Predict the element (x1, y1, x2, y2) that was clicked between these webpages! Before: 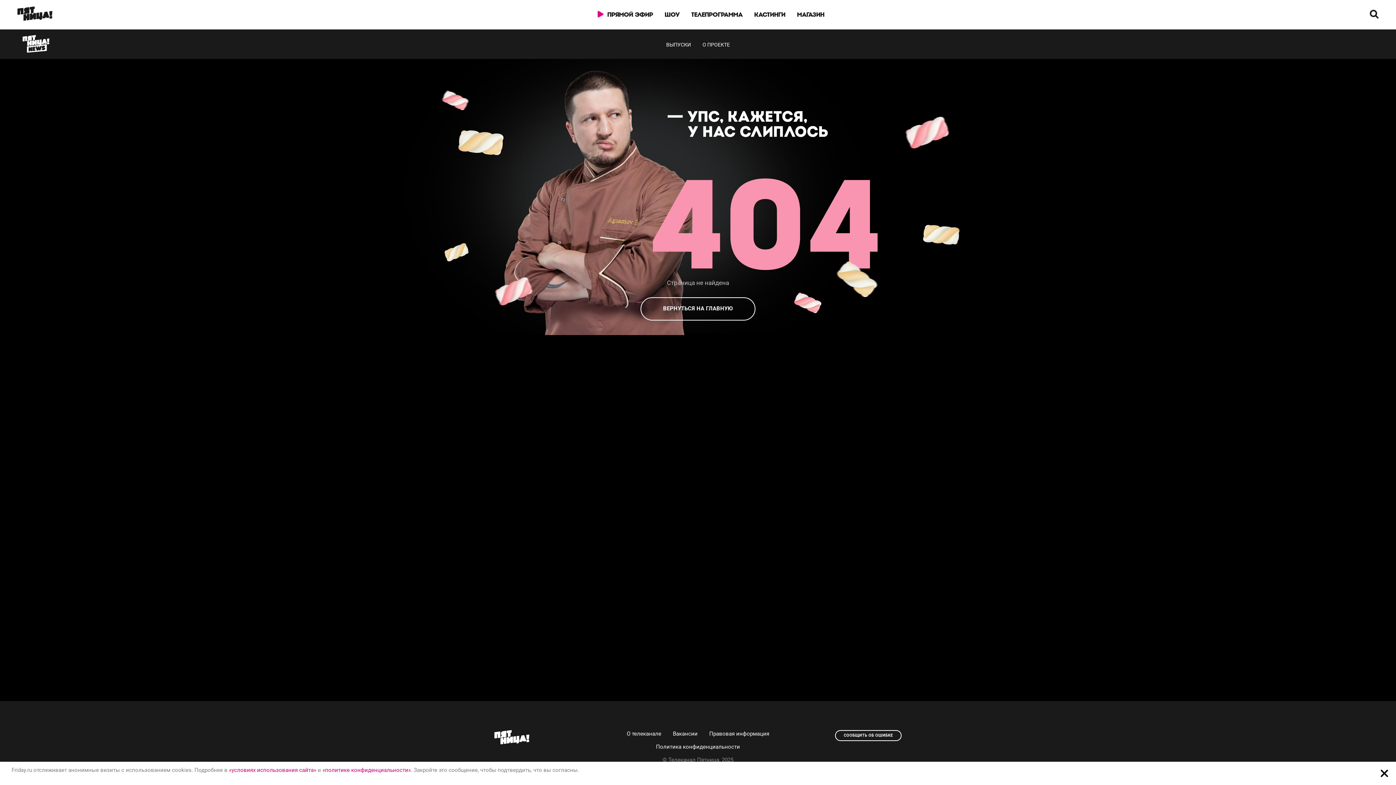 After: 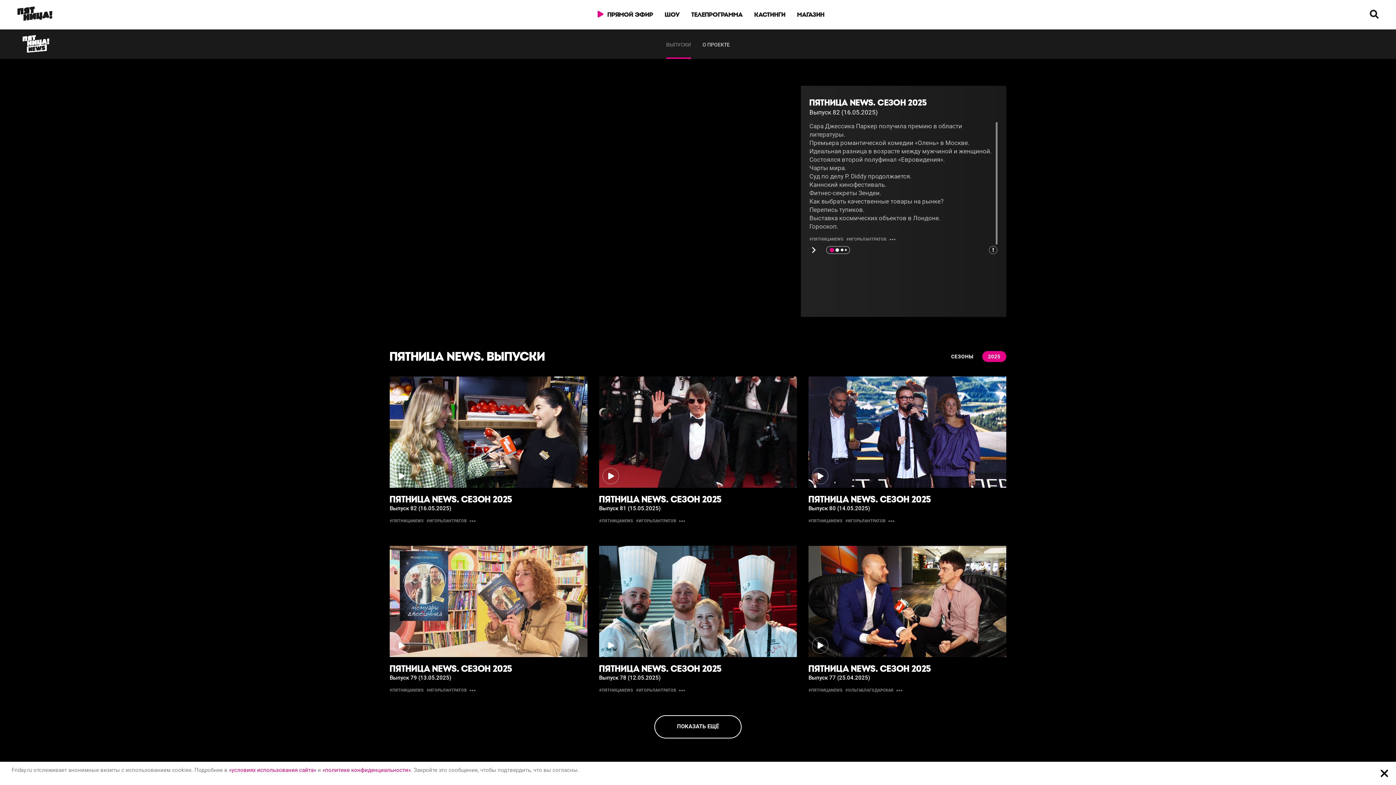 Action: bbox: (666, 41, 691, 48) label: ВЫПУСКИ